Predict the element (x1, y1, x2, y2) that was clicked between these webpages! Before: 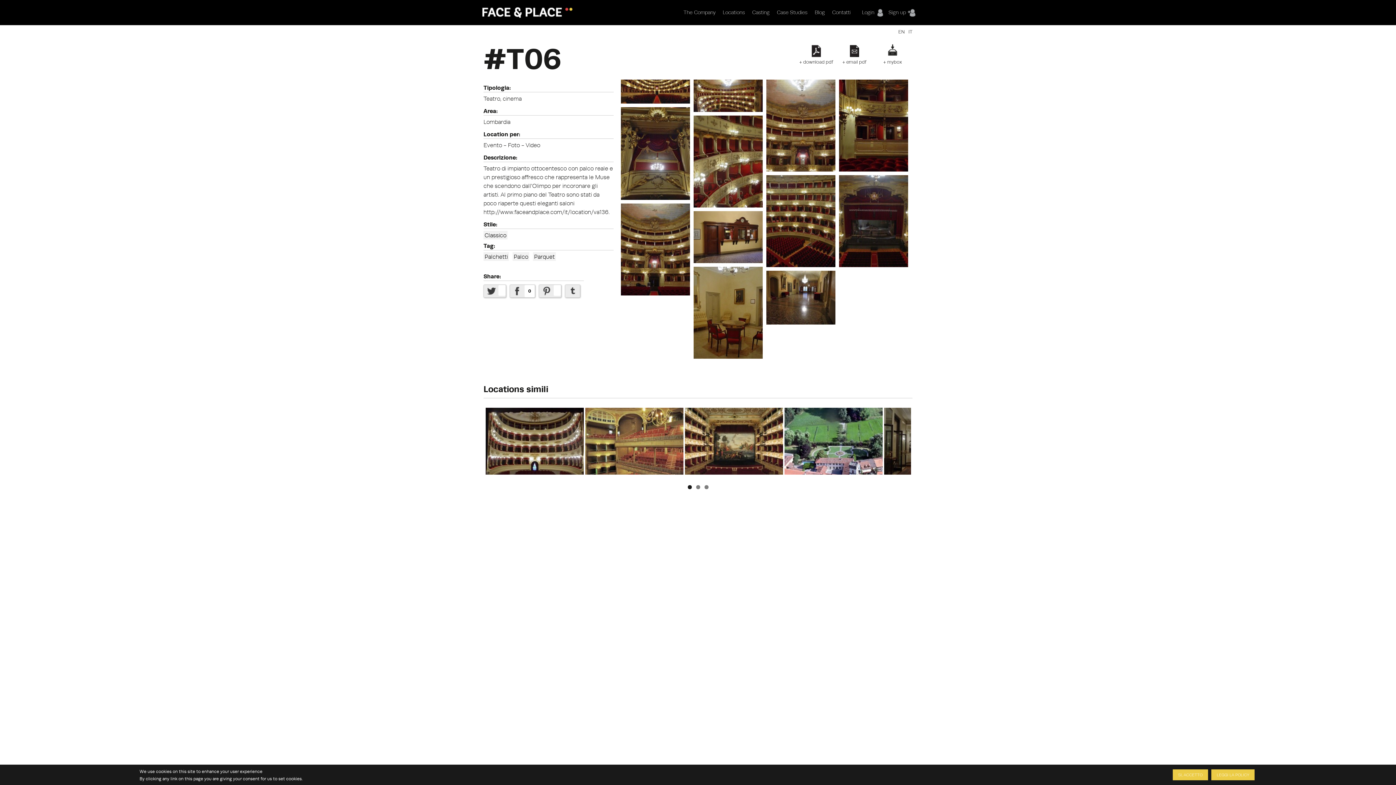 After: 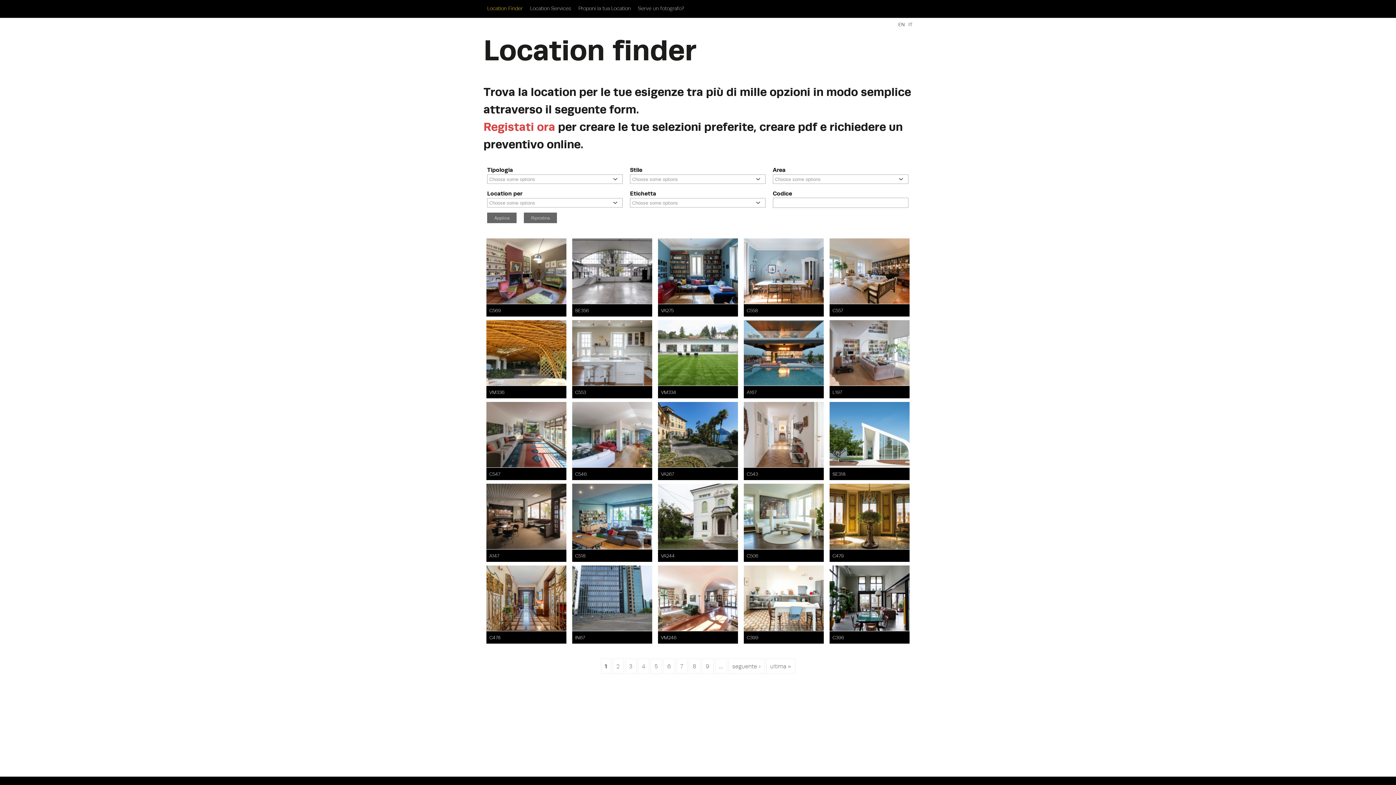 Action: label: Locations bbox: (722, 9, 745, 24)